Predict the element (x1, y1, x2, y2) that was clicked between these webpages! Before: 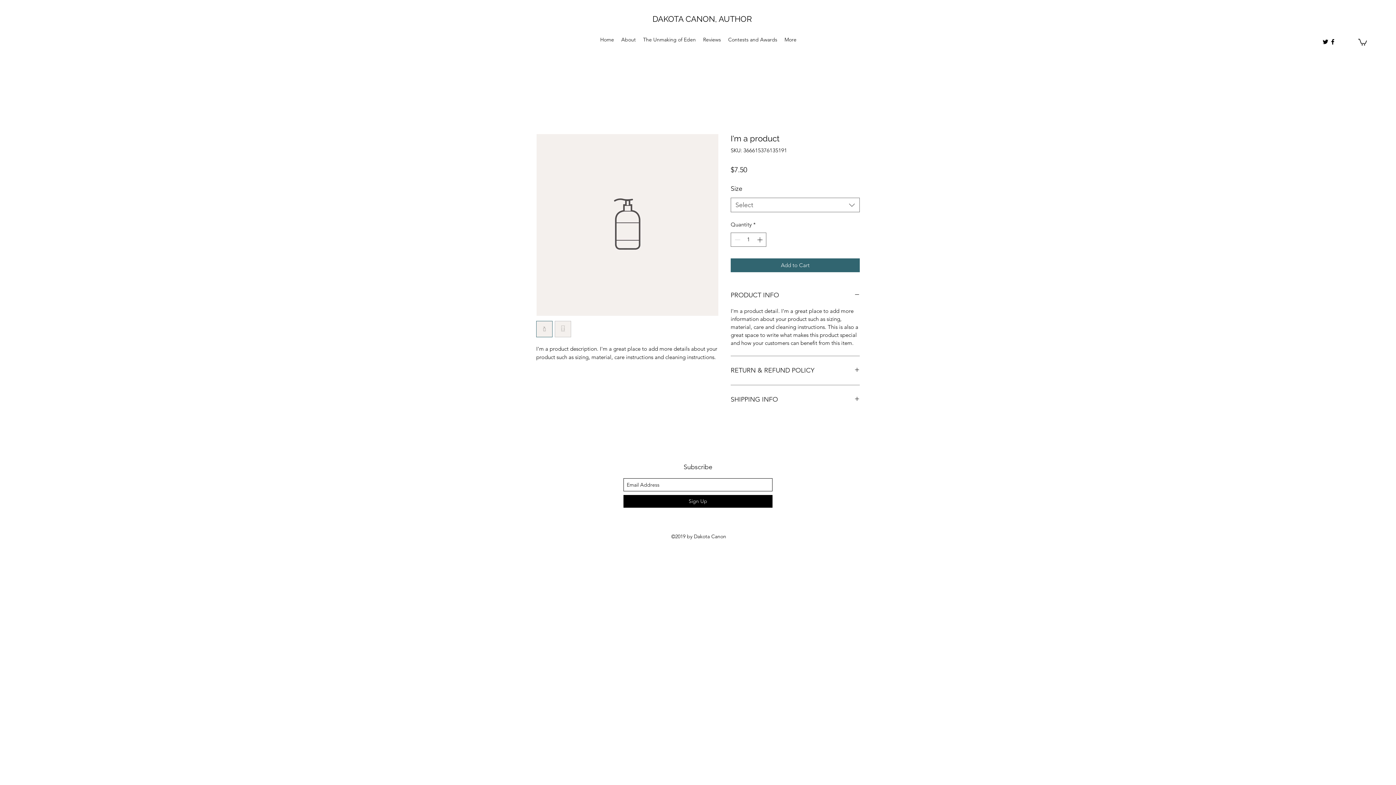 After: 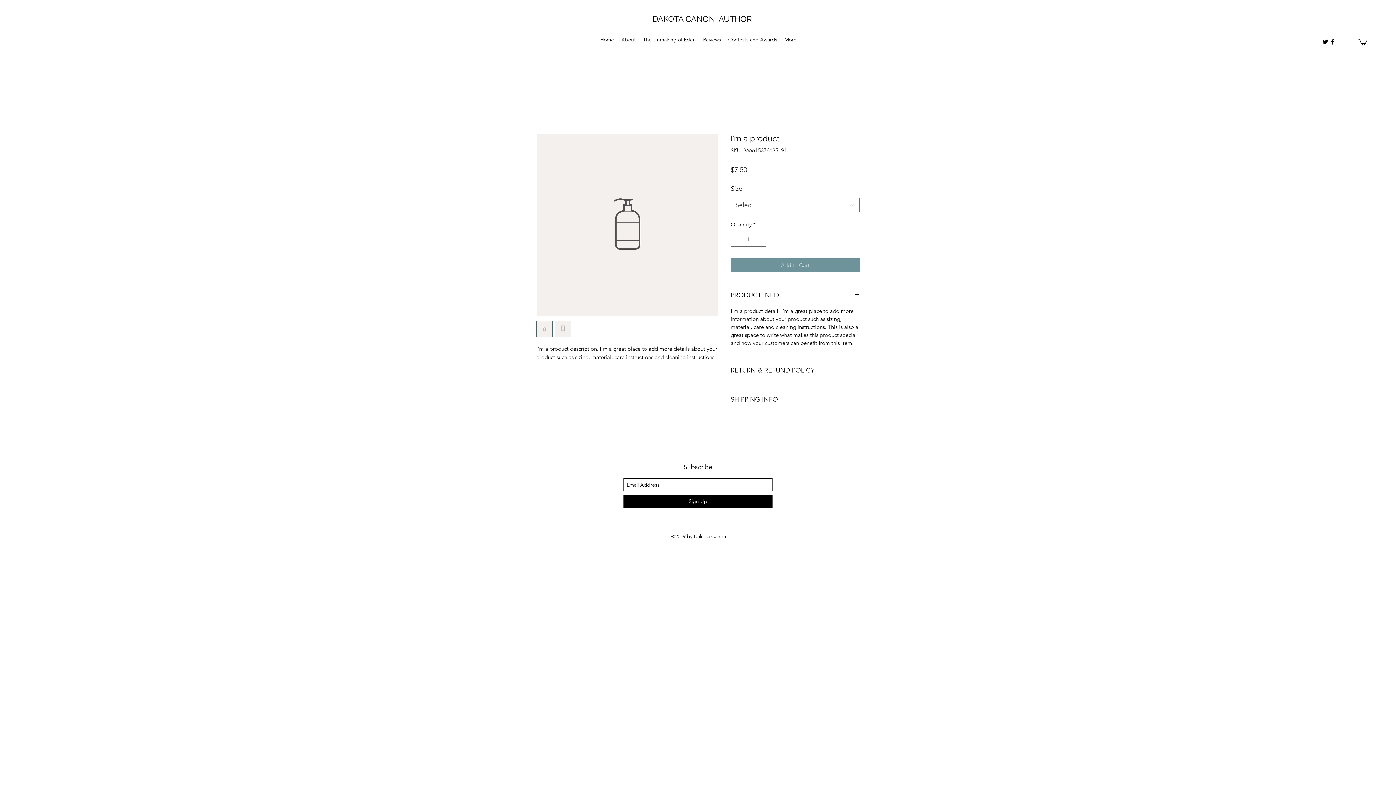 Action: bbox: (730, 258, 860, 272) label: Add to Cart